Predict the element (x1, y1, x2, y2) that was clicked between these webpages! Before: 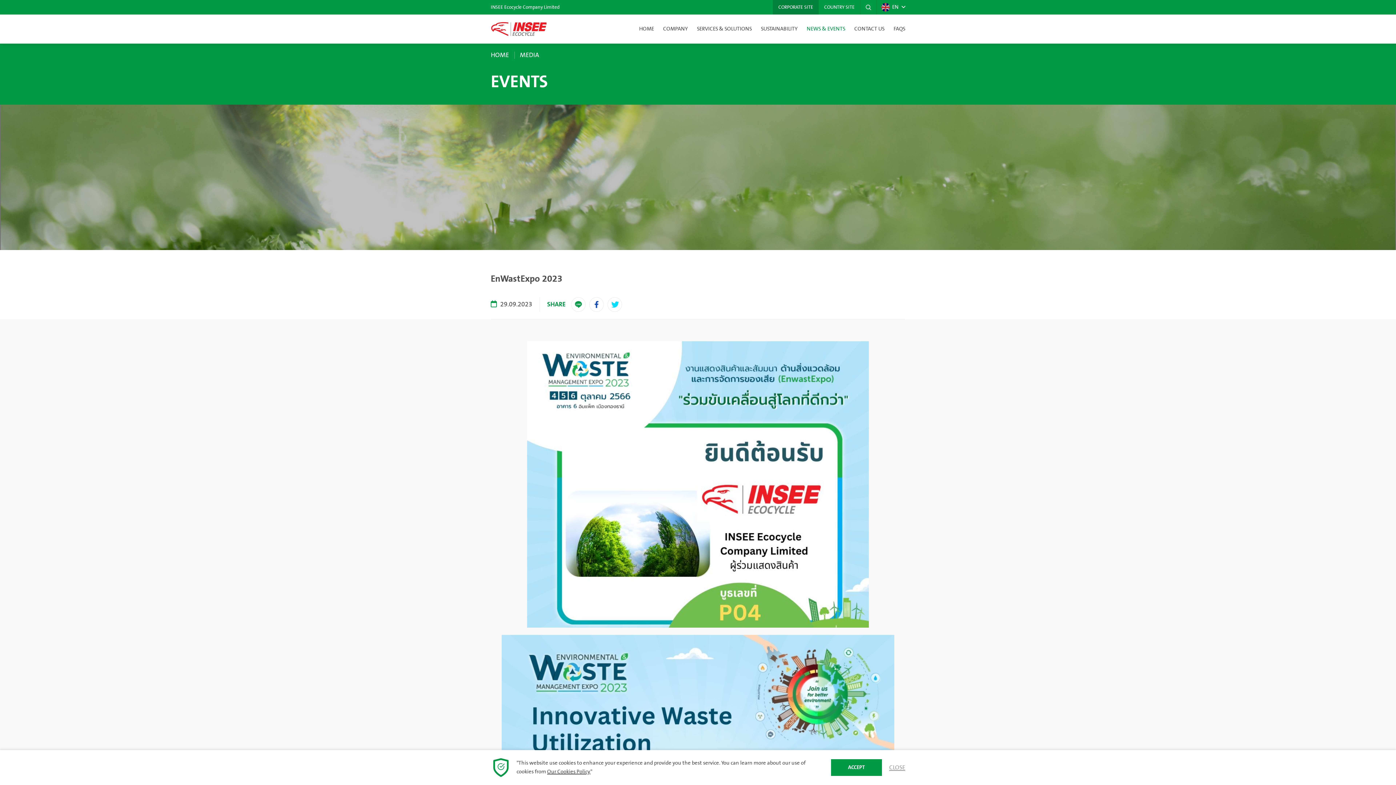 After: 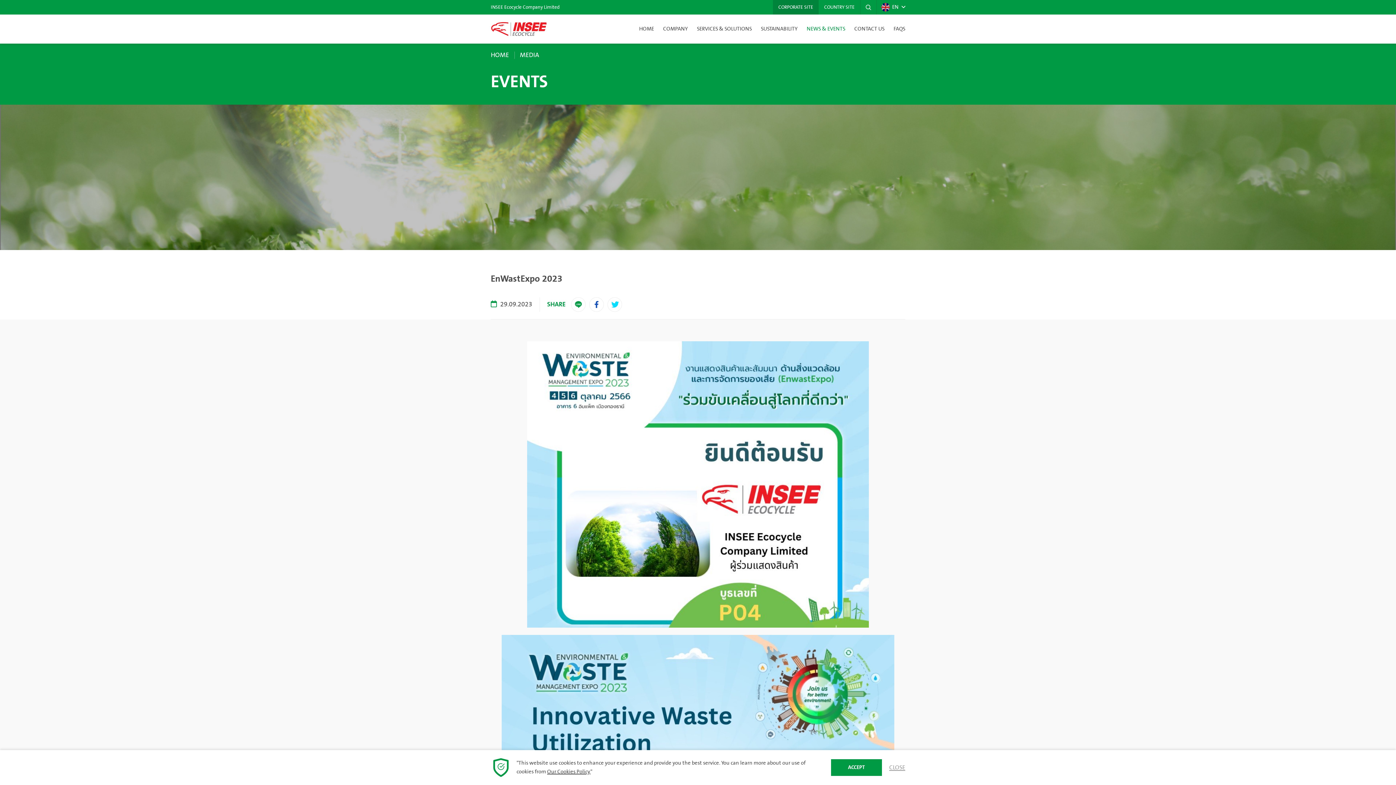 Action: bbox: (571, 297, 585, 312)